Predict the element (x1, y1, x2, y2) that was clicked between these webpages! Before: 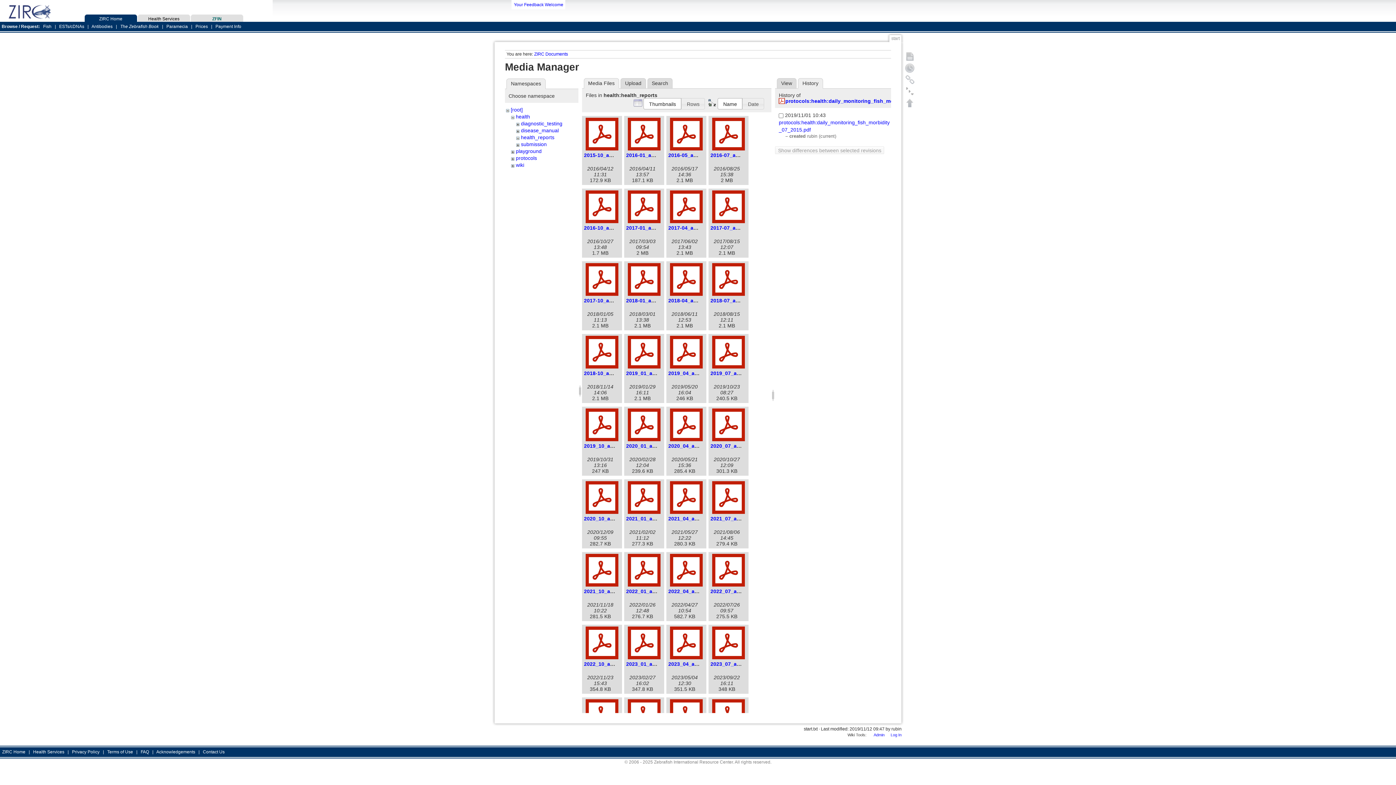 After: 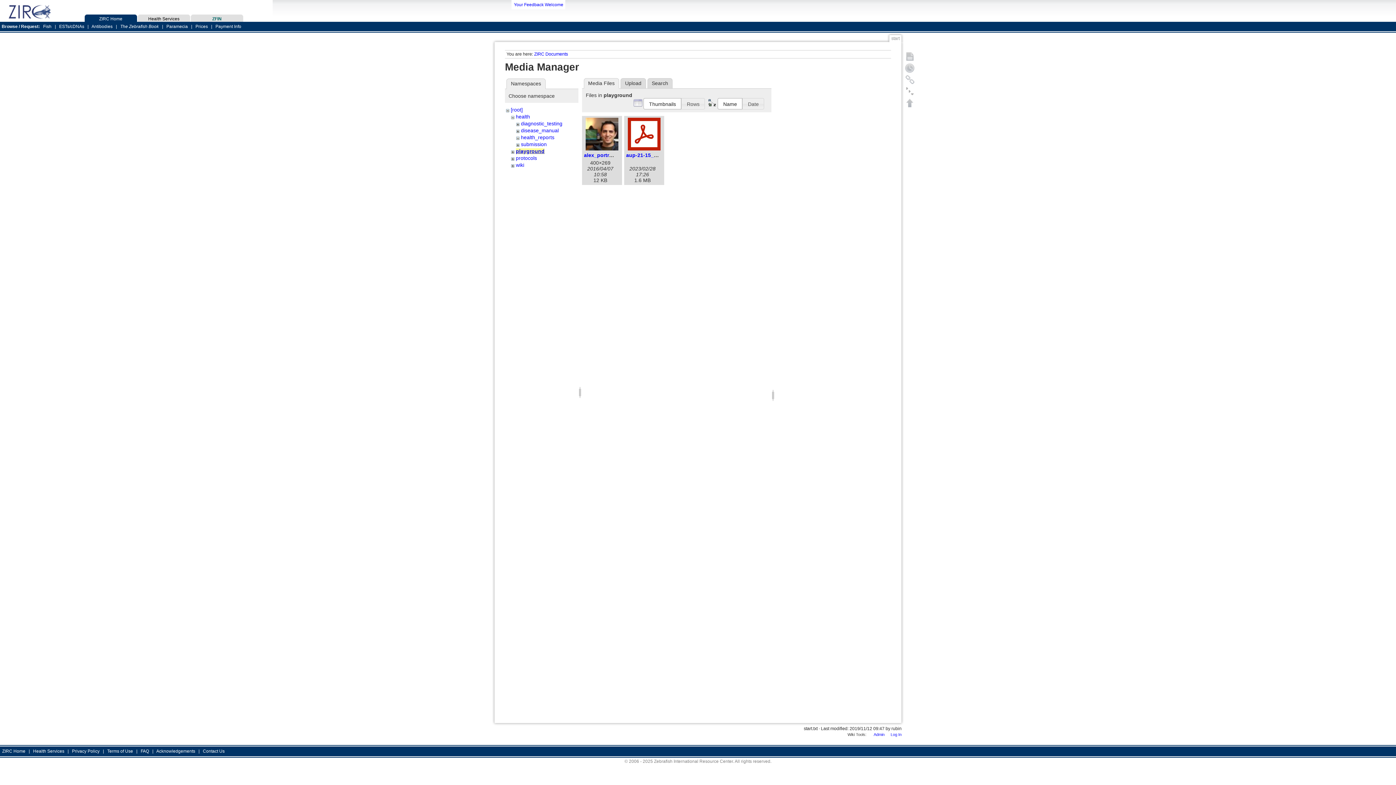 Action: bbox: (515, 148, 541, 154) label: playground